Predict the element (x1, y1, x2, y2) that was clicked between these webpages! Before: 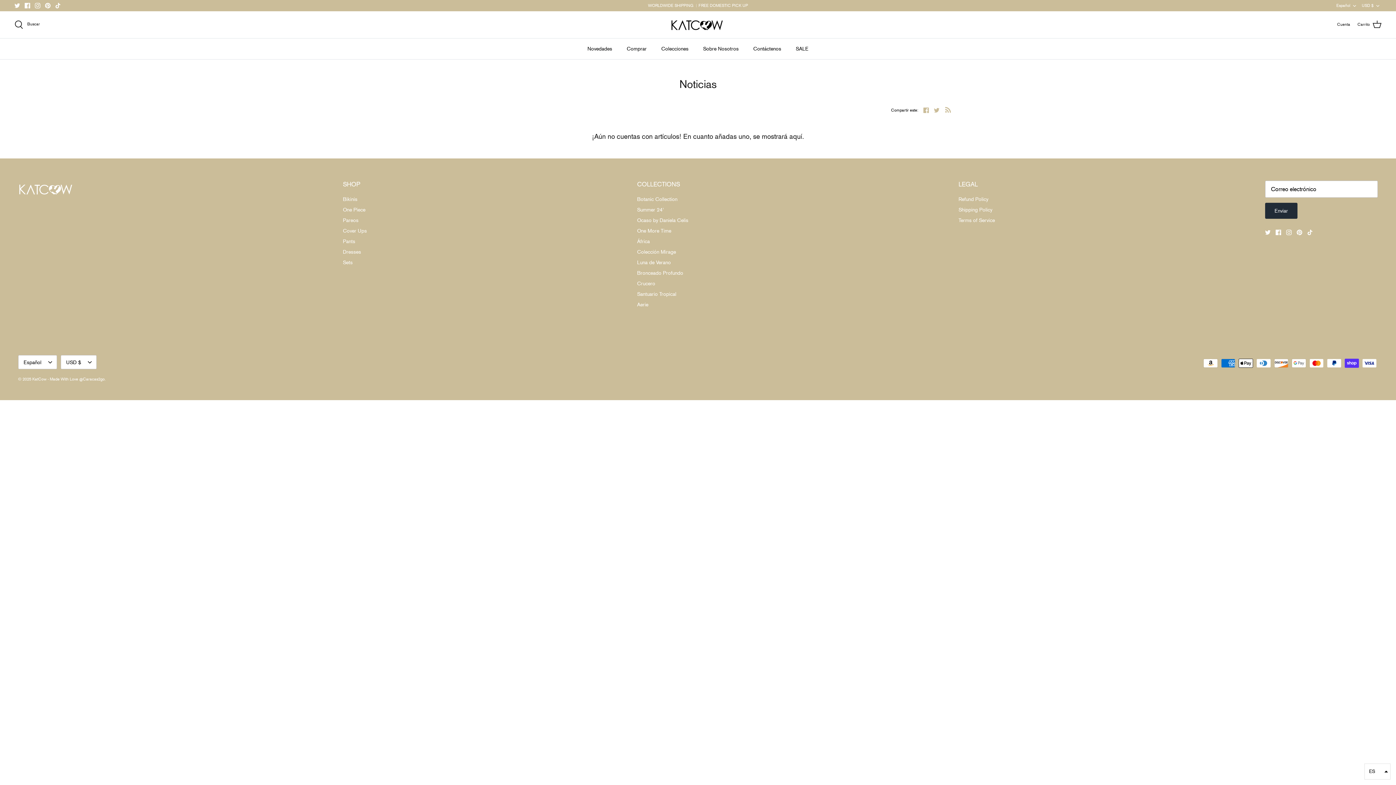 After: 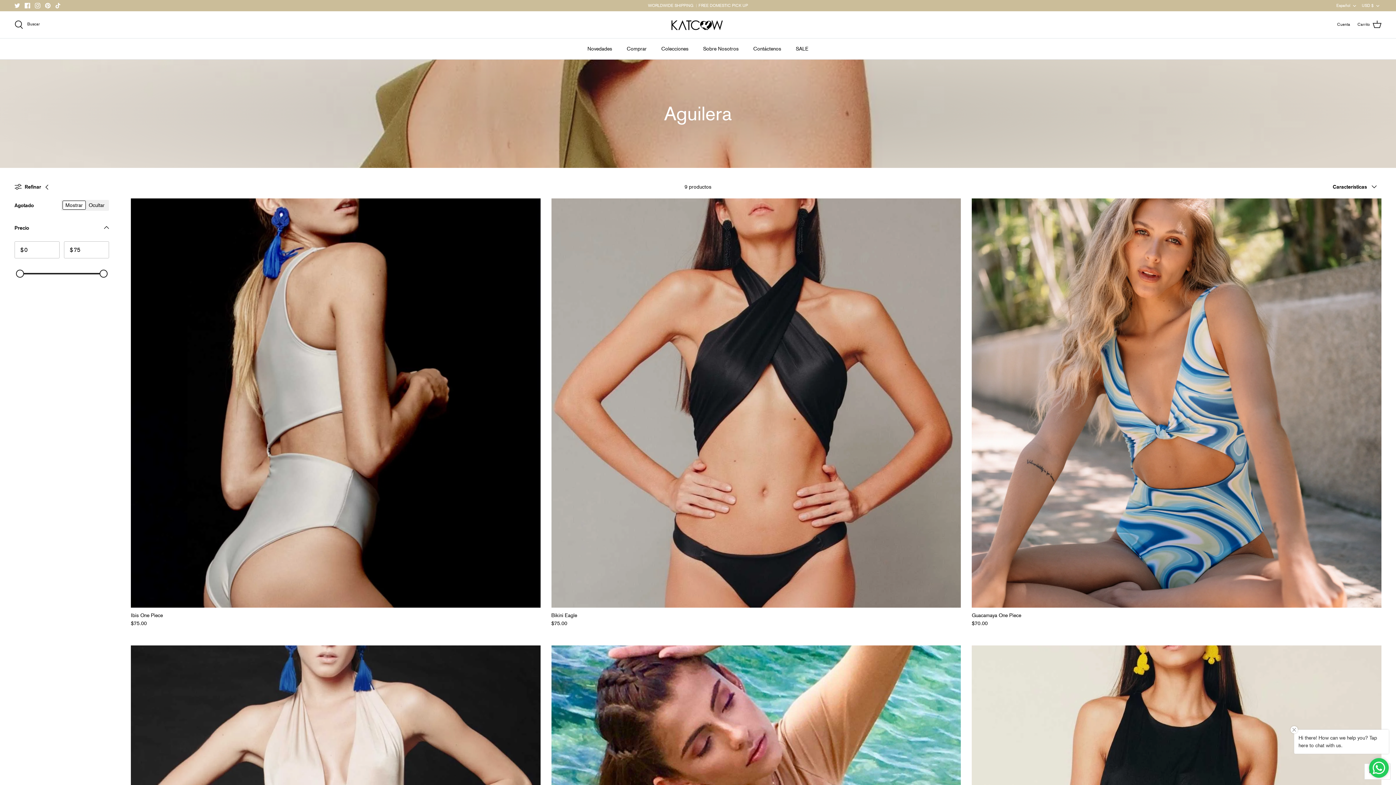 Action: label: Aerie bbox: (637, 301, 648, 307)